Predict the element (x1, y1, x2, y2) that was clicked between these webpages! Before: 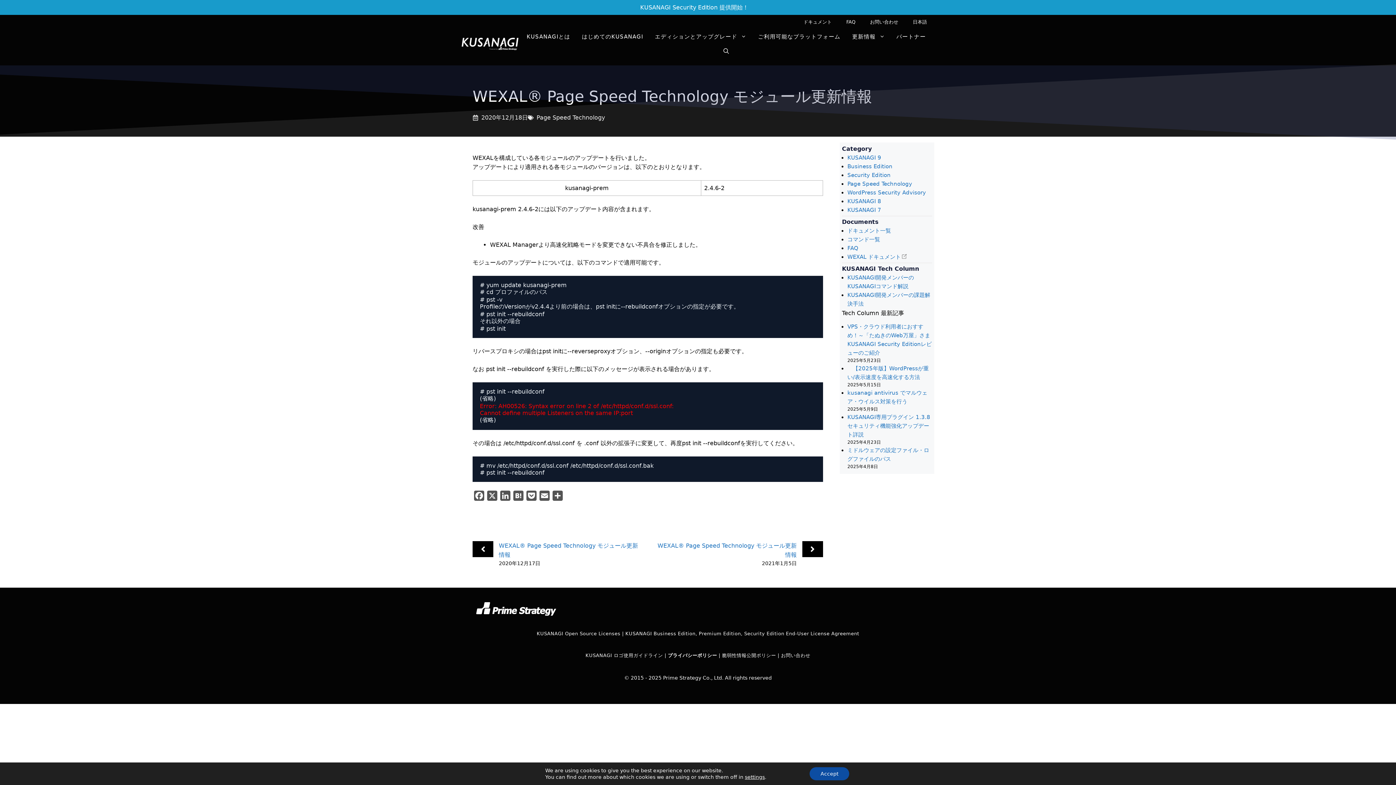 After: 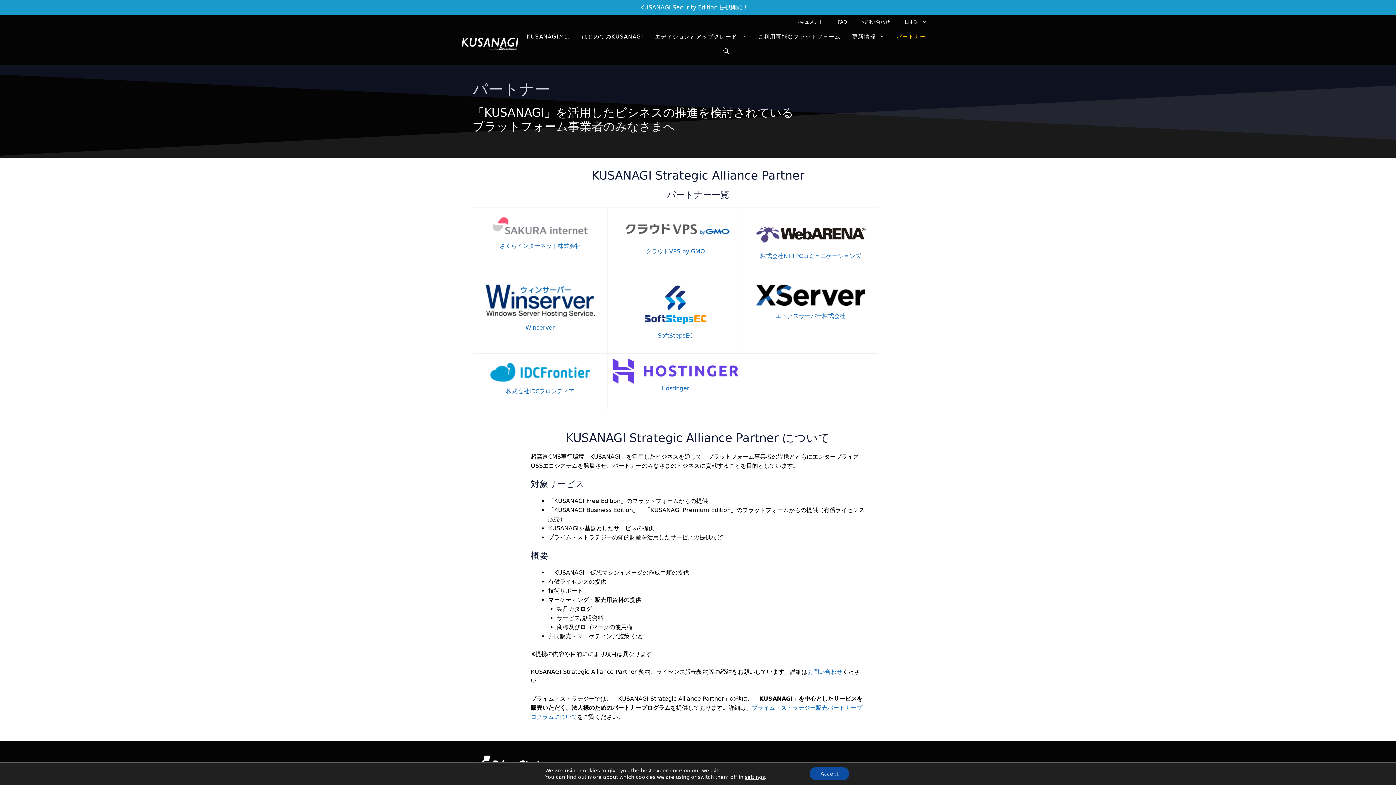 Action: bbox: (890, 29, 931, 44) label: パートナー